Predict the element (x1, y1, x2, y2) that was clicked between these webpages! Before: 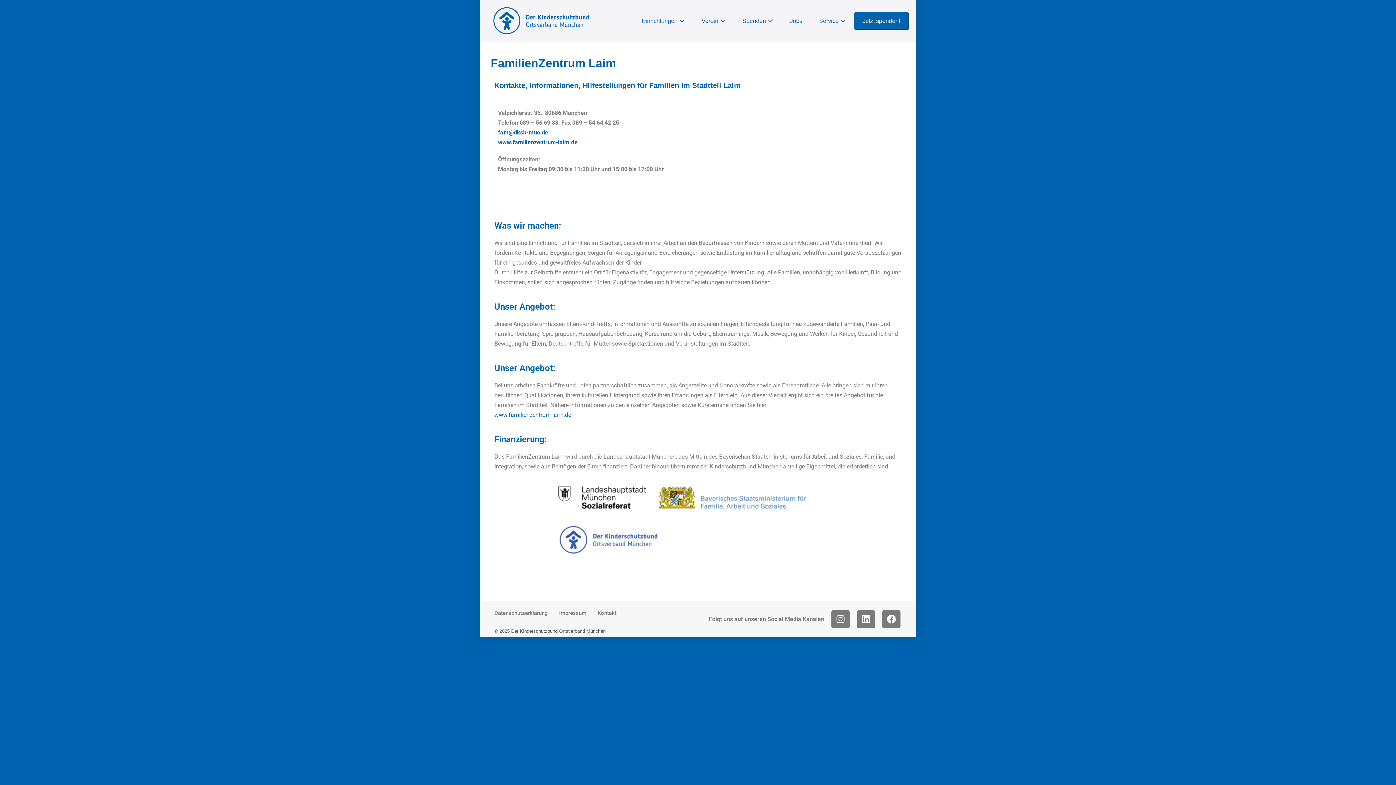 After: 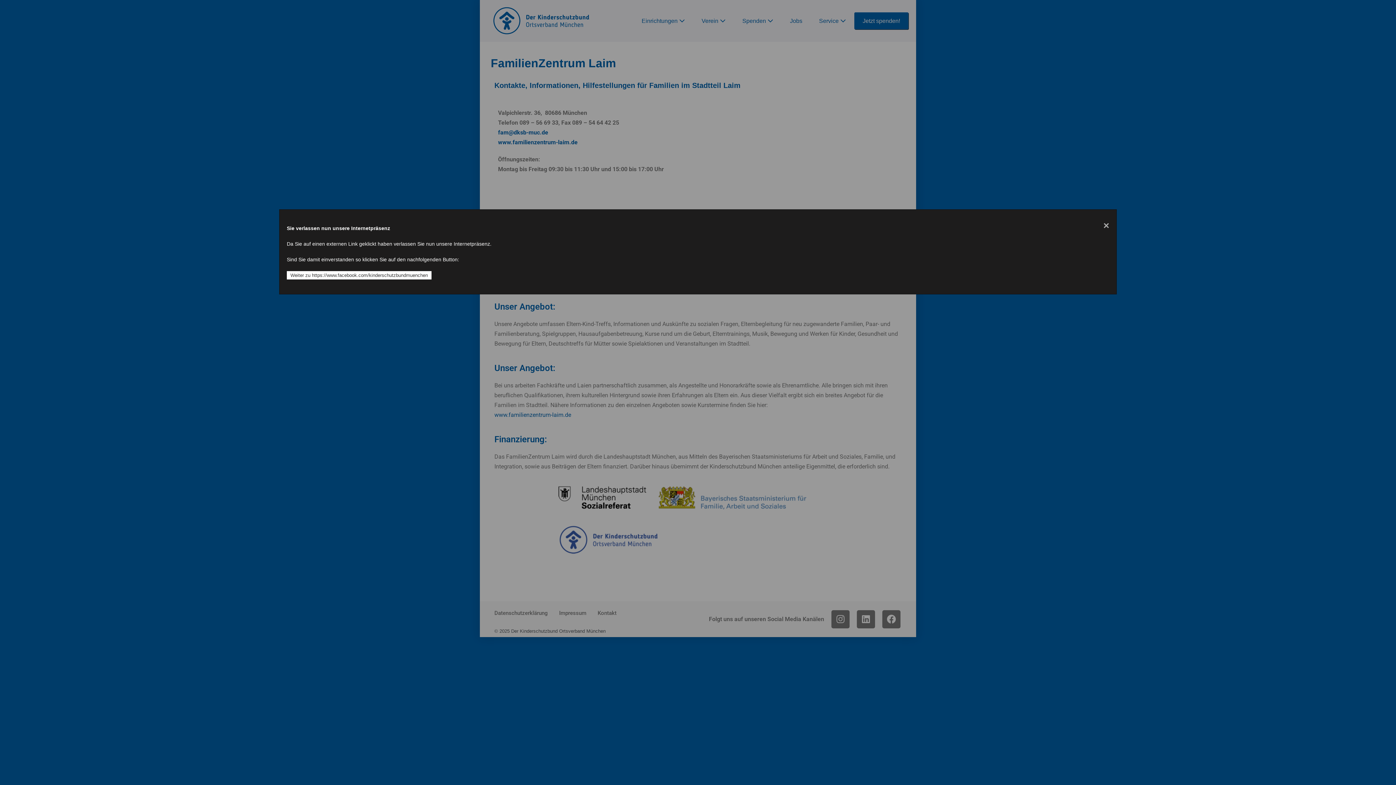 Action: label: Facebook bbox: (882, 610, 900, 628)